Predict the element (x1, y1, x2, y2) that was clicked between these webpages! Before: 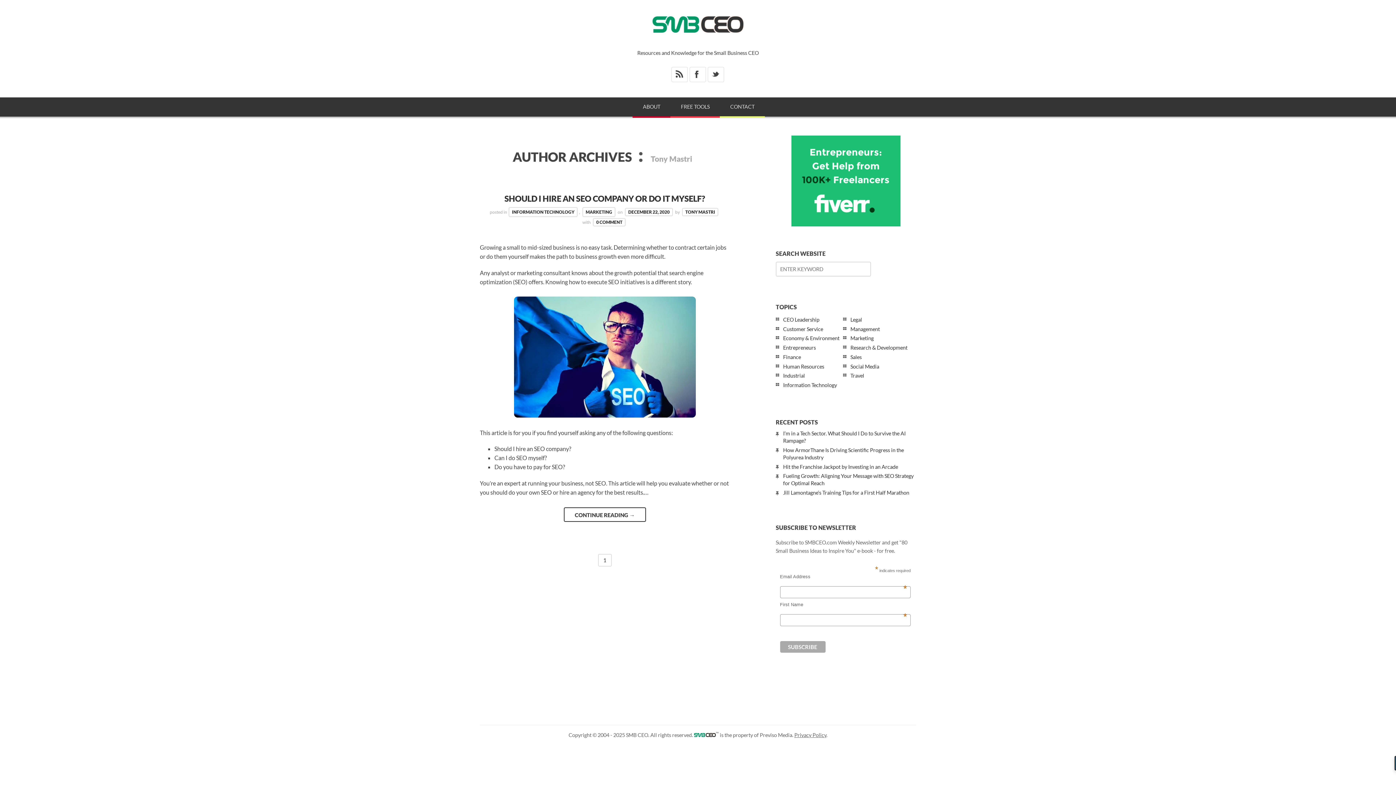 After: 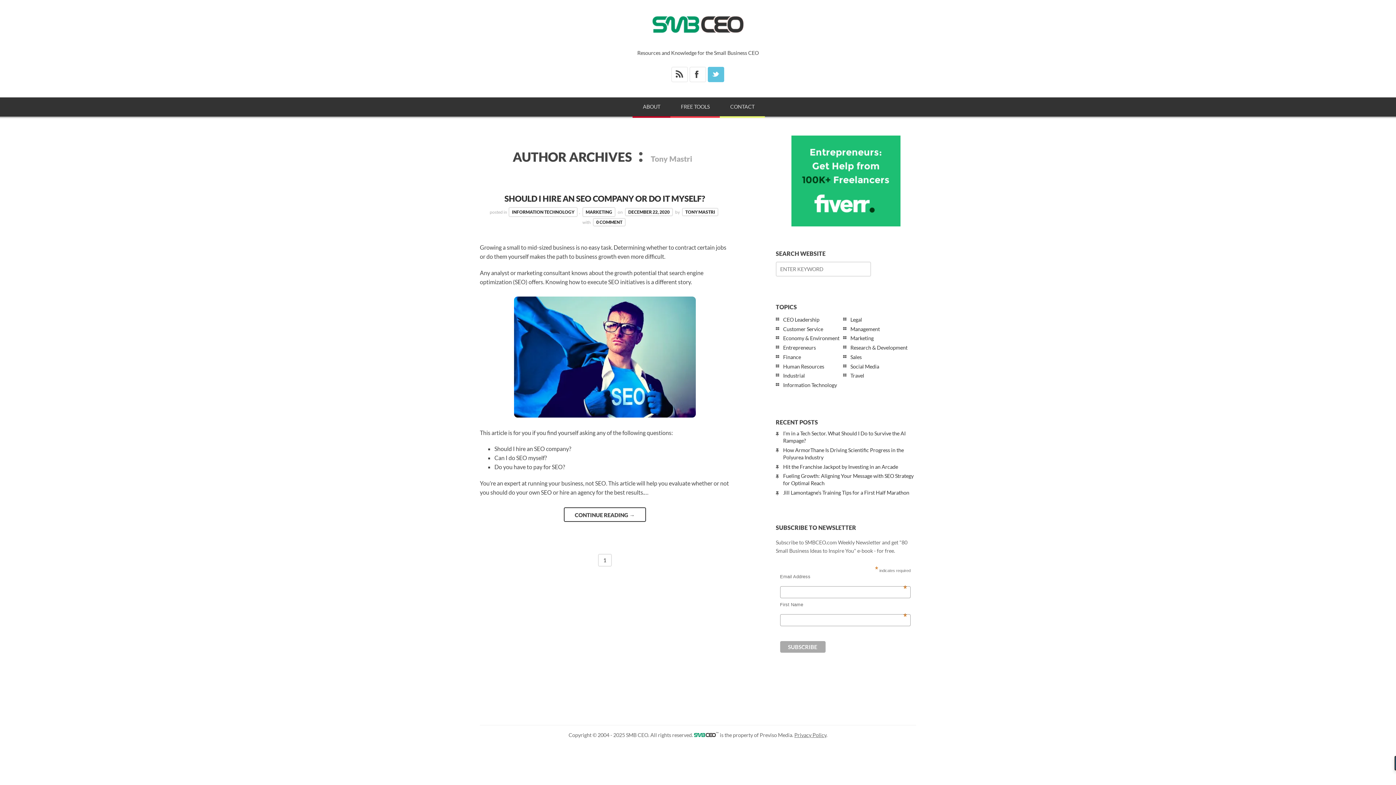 Action: label: _ bbox: (707, 66, 724, 82)